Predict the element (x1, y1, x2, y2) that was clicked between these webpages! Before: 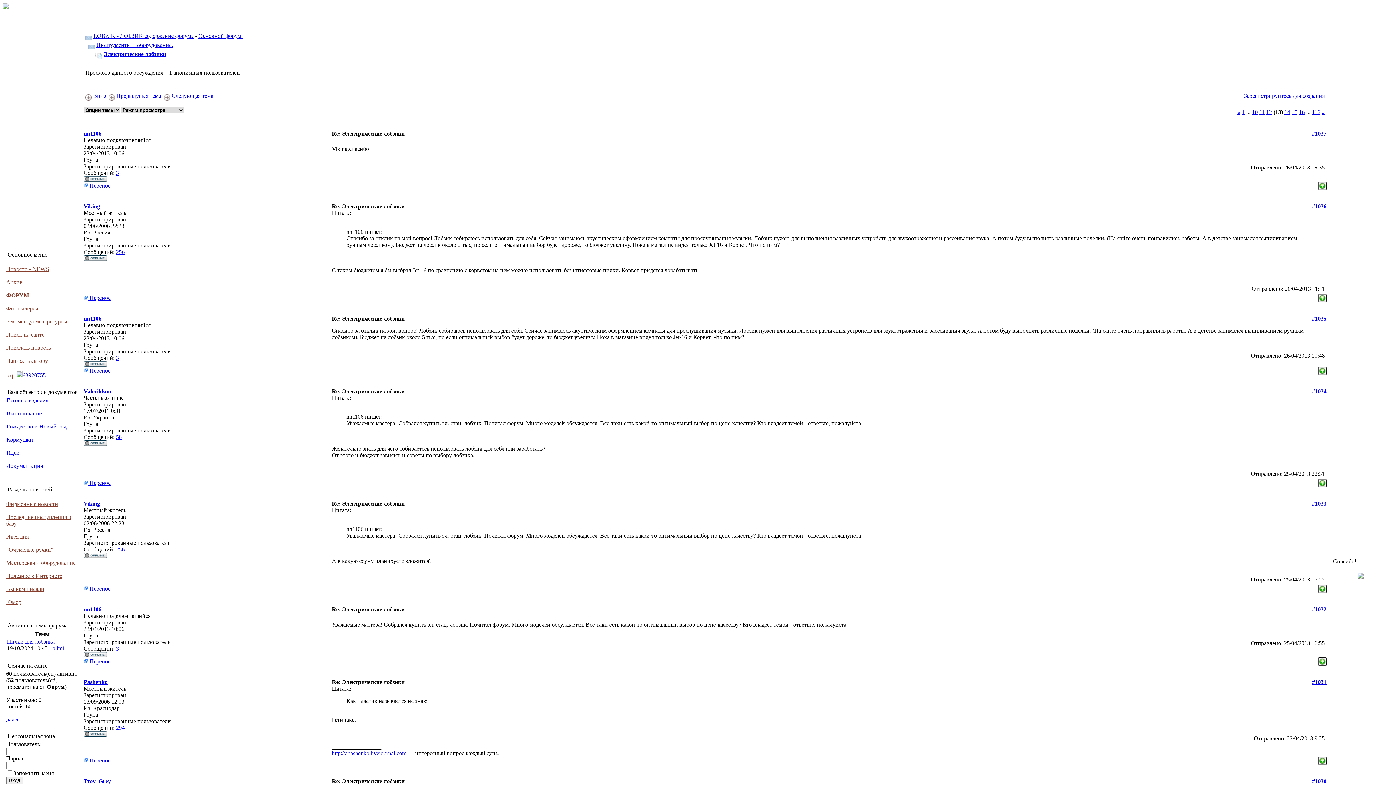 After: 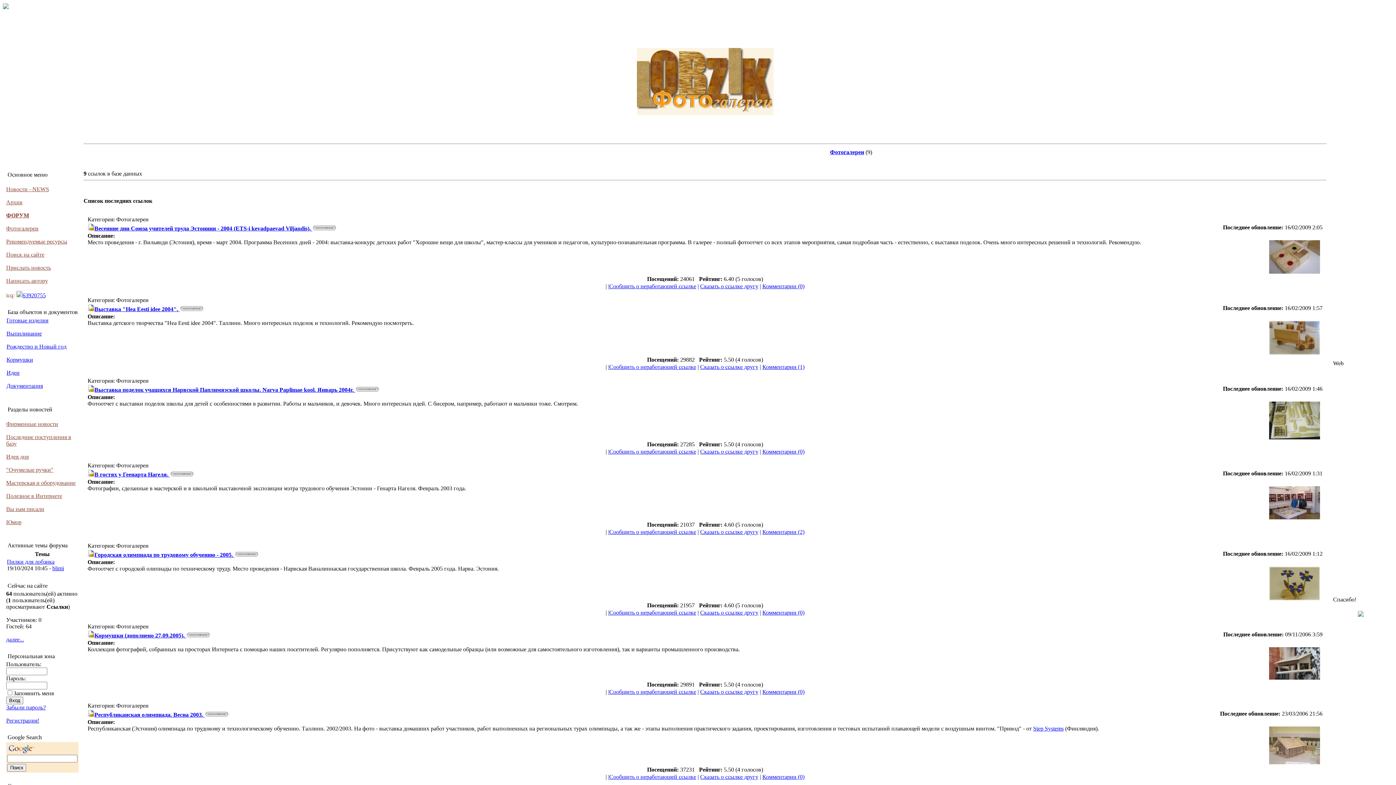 Action: label: Фотогалереи bbox: (6, 305, 38, 311)